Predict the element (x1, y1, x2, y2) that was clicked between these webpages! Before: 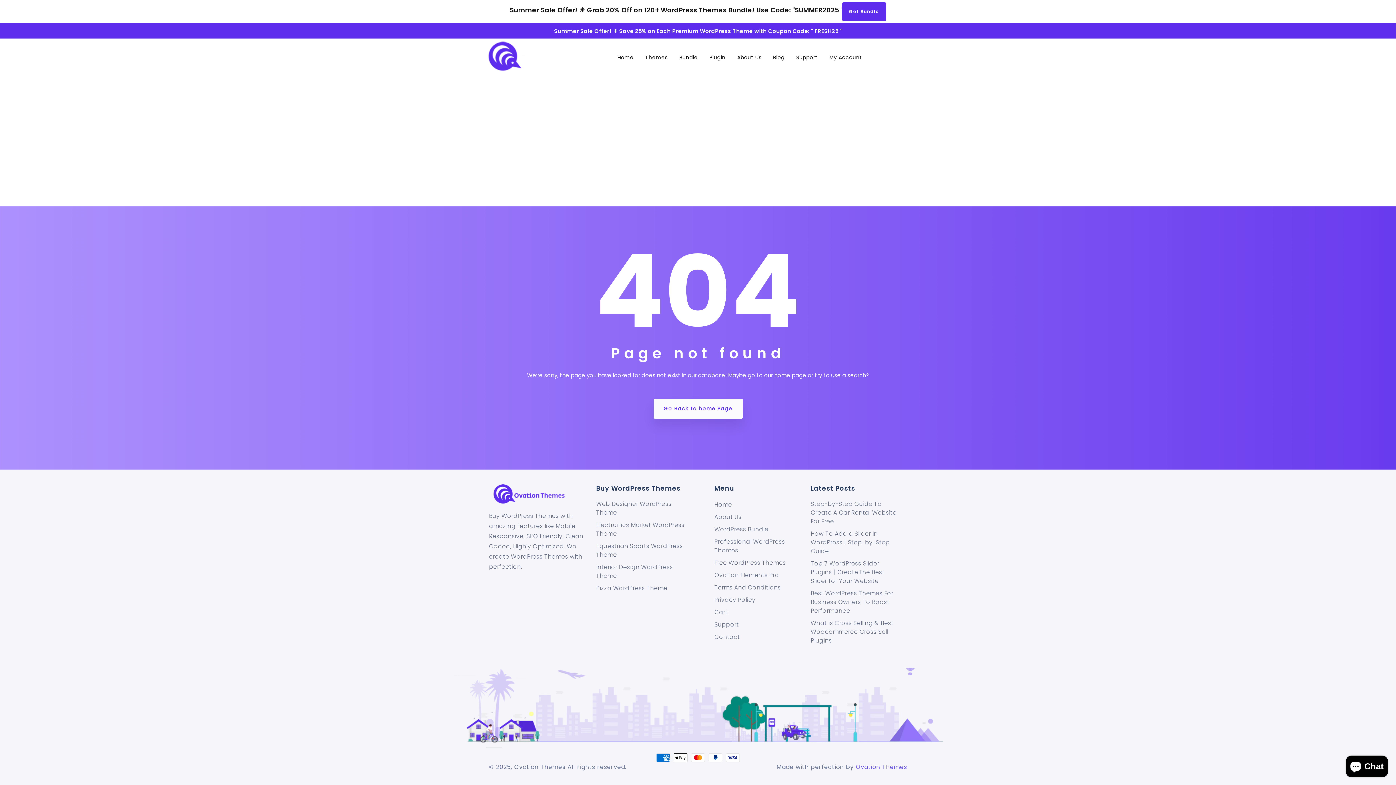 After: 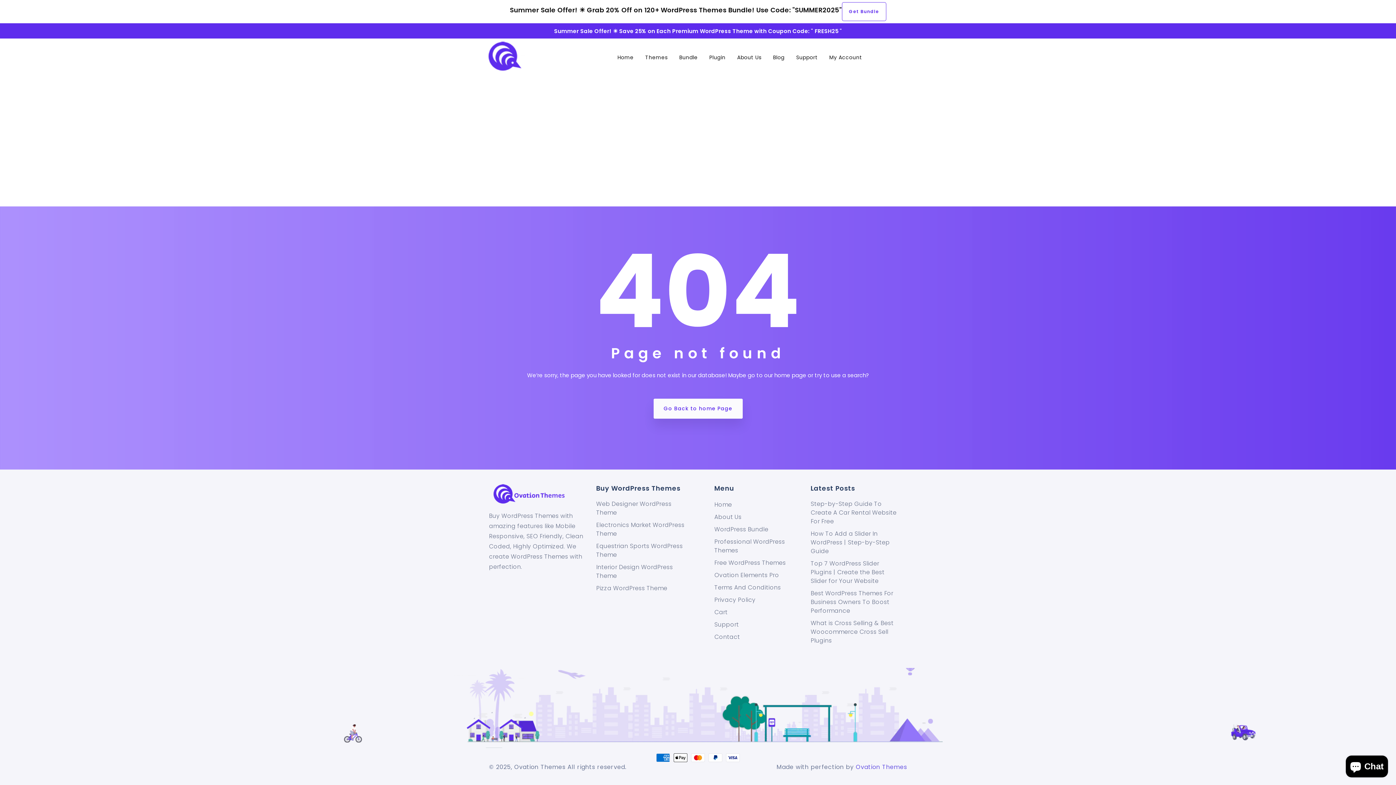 Action: bbox: (842, 2, 886, 21) label: Get Bundle